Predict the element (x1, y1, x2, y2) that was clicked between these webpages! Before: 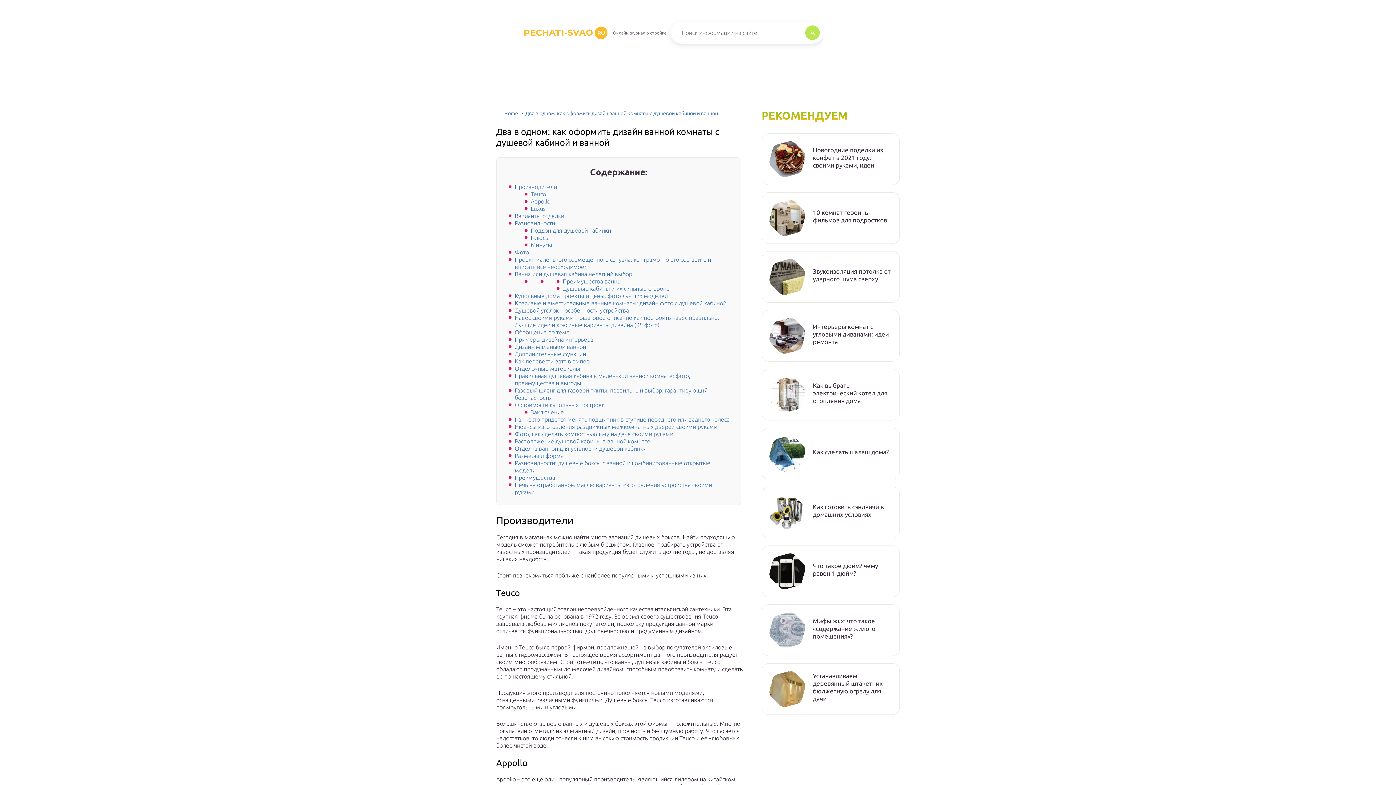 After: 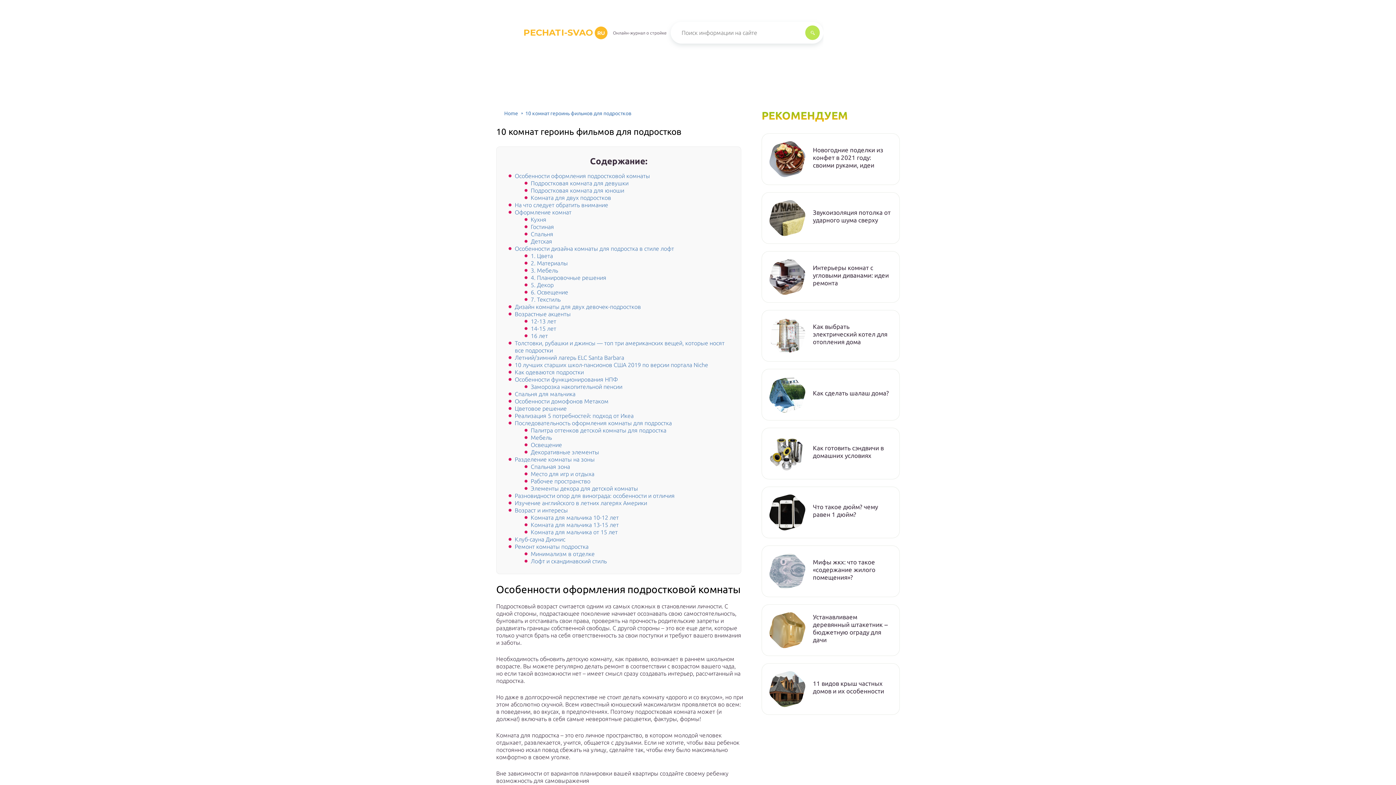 Action: bbox: (769, 200, 805, 236)